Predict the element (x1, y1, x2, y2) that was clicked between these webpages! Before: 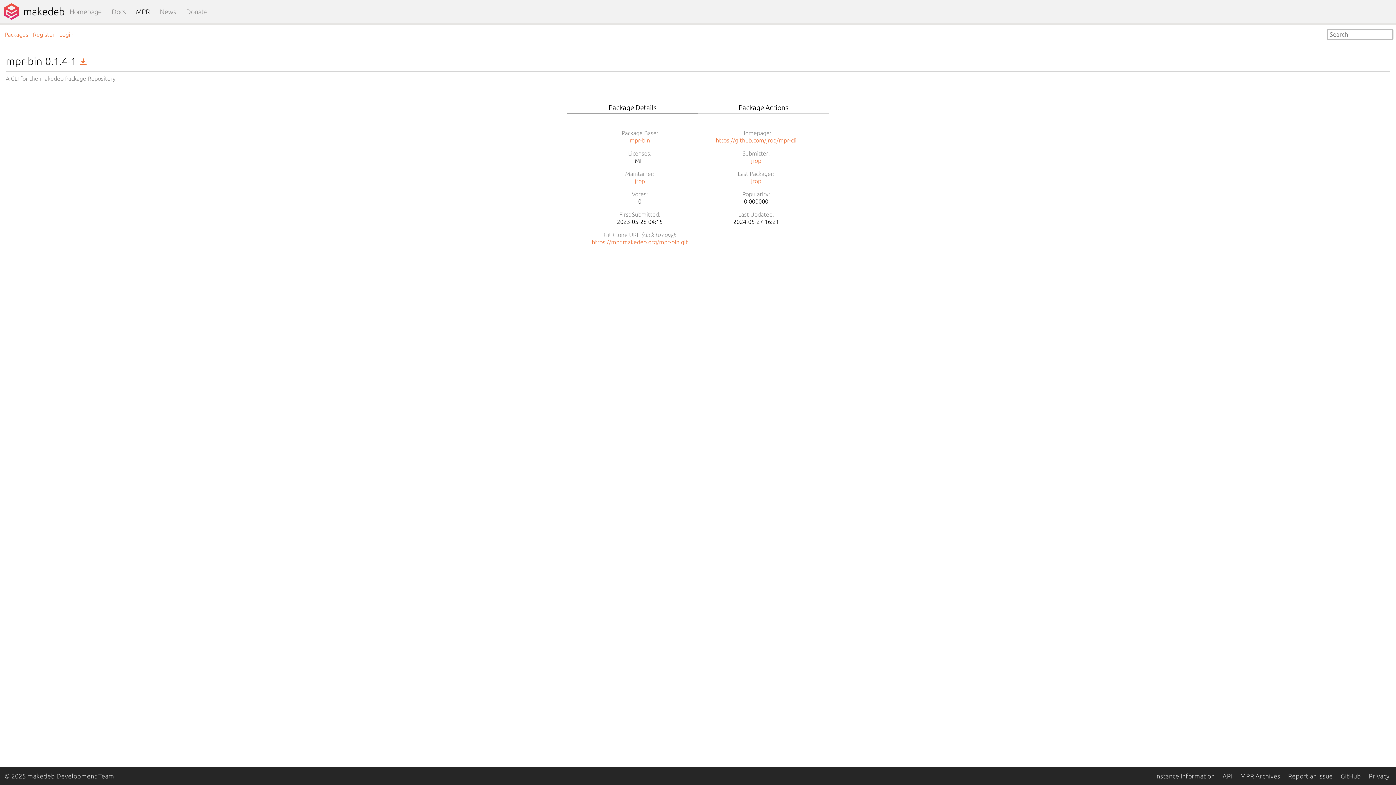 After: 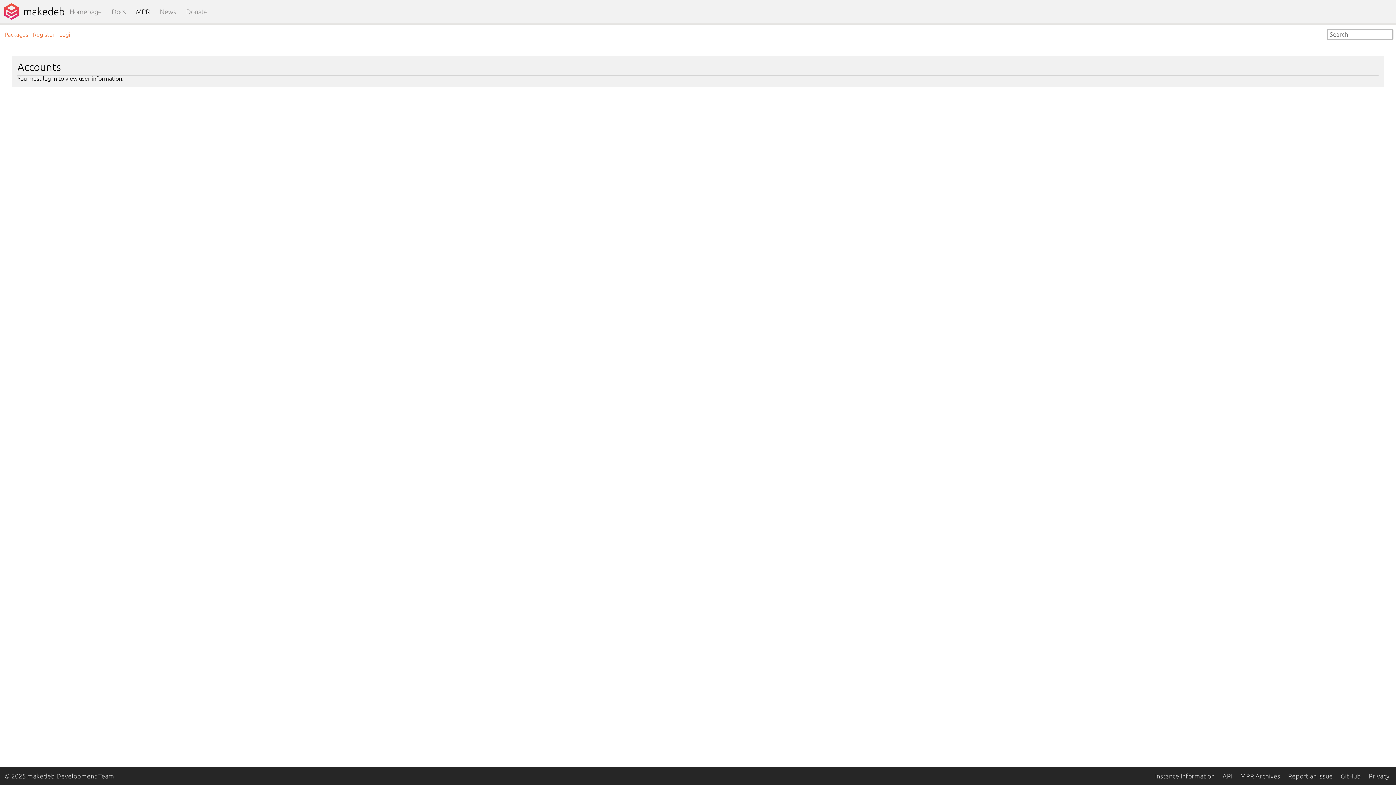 Action: bbox: (634, 177, 645, 184) label: jrop